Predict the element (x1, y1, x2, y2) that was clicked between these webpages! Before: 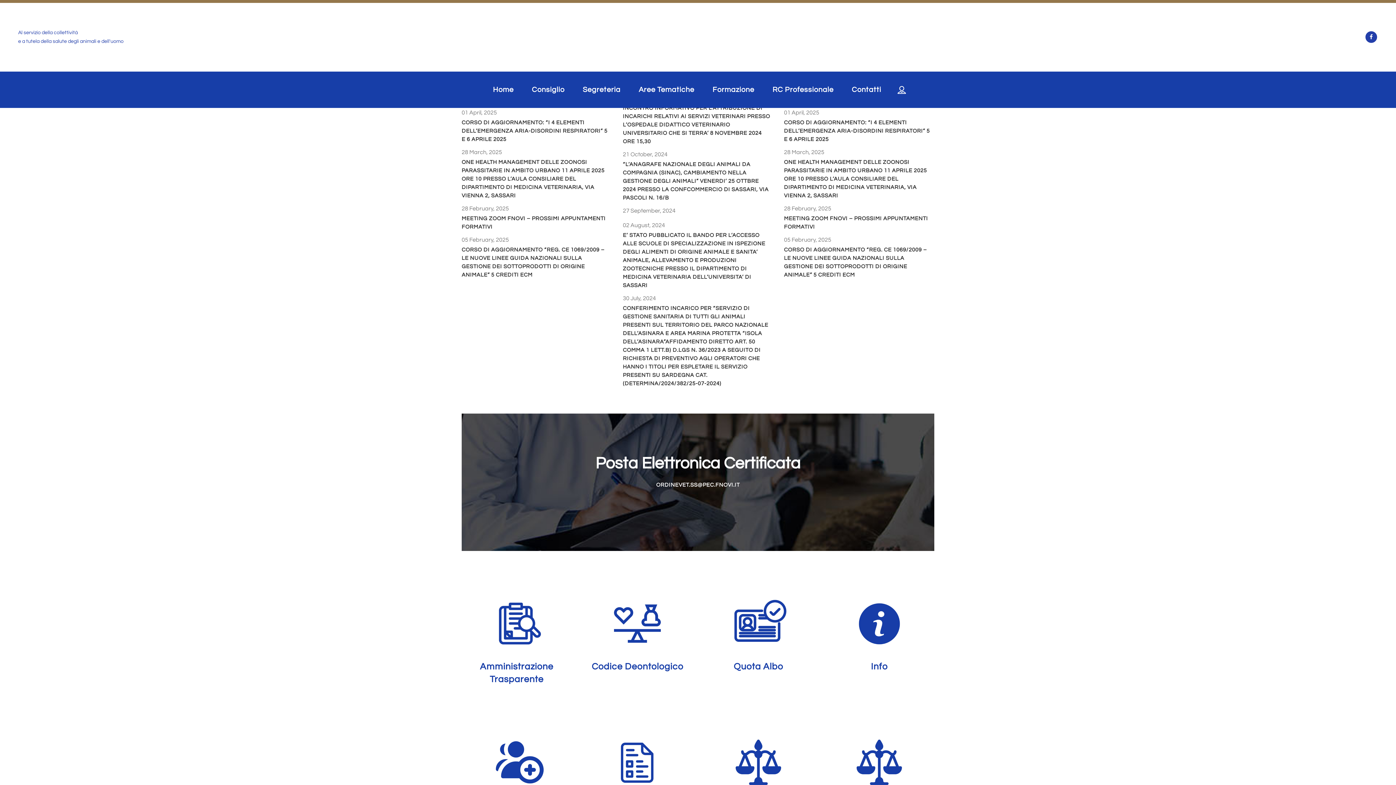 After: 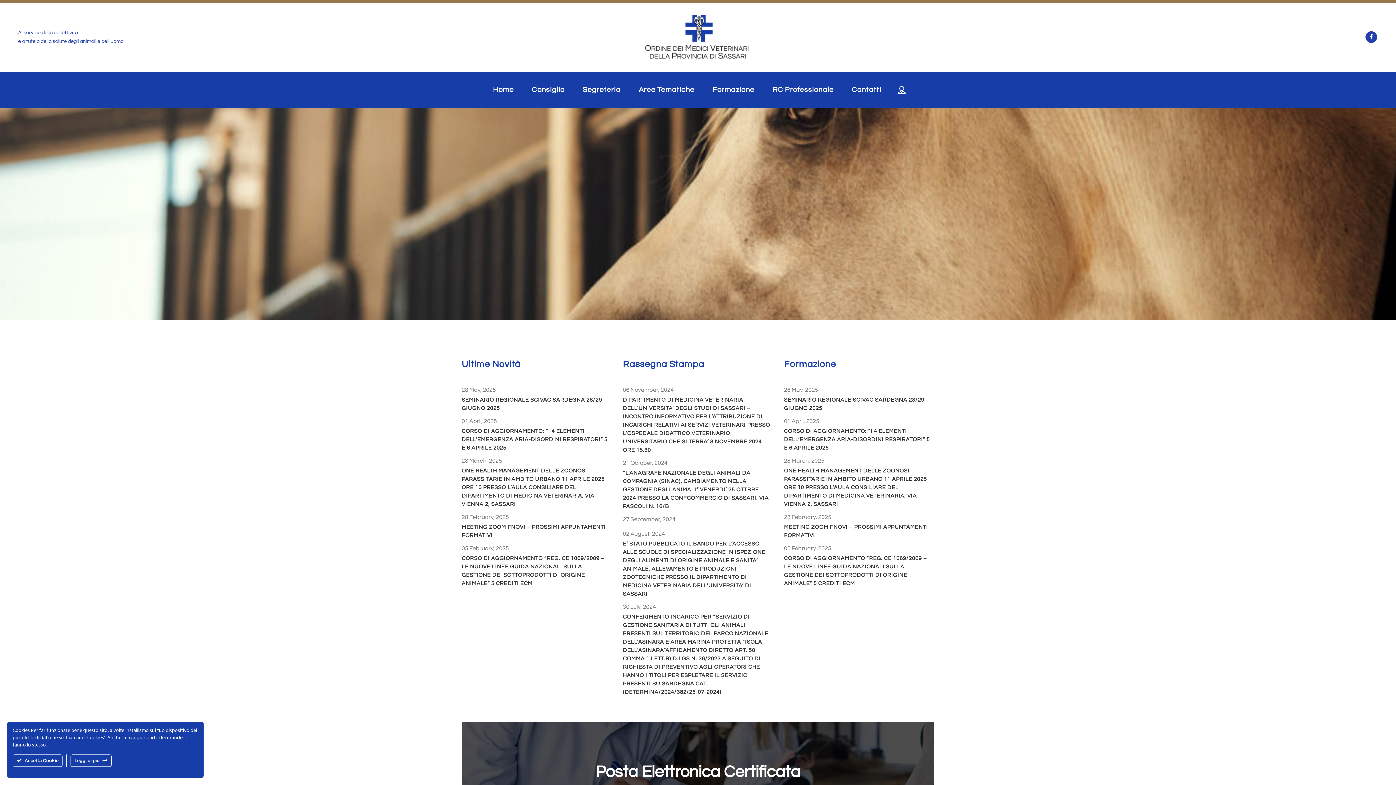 Action: label: ORDINEVET.SS@PEC.FNOVI.IT bbox: (656, 482, 740, 488)